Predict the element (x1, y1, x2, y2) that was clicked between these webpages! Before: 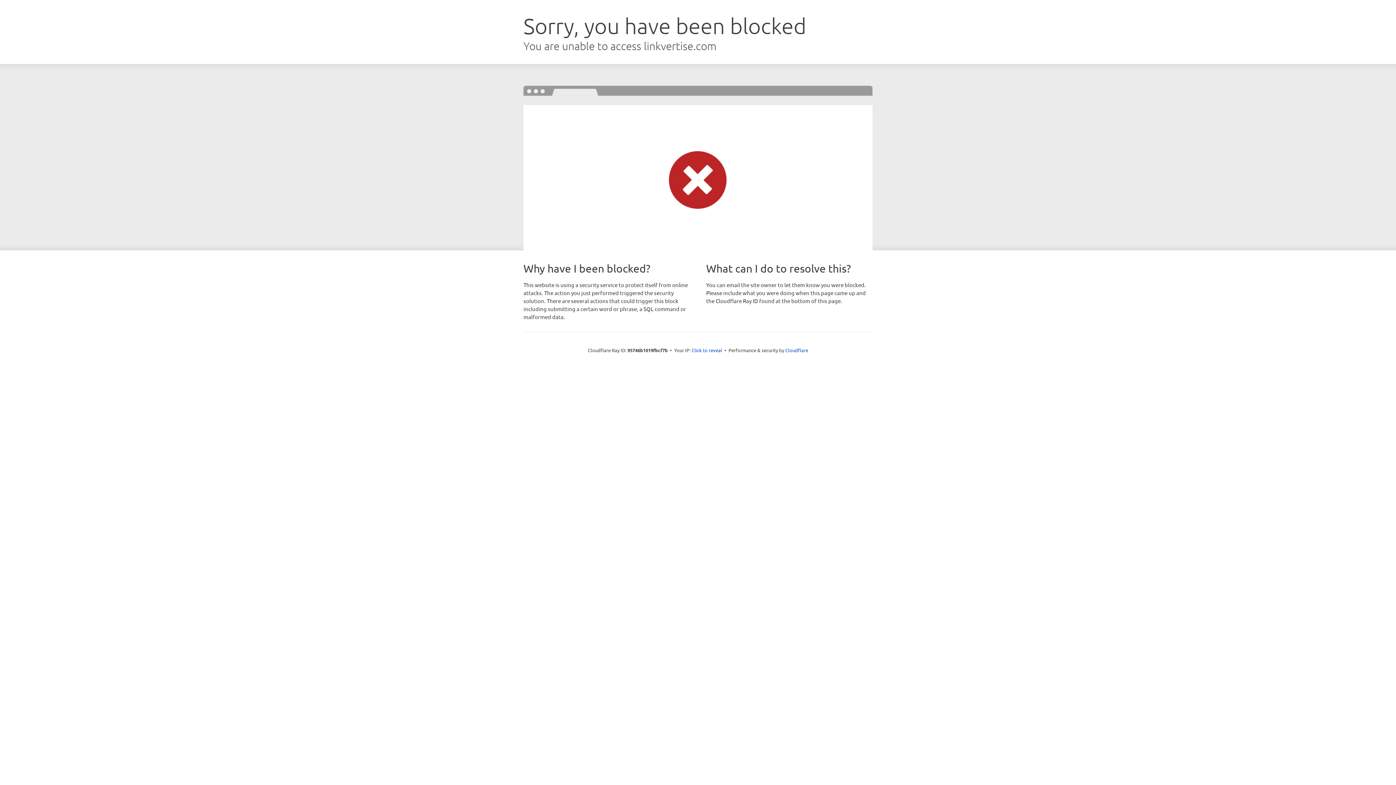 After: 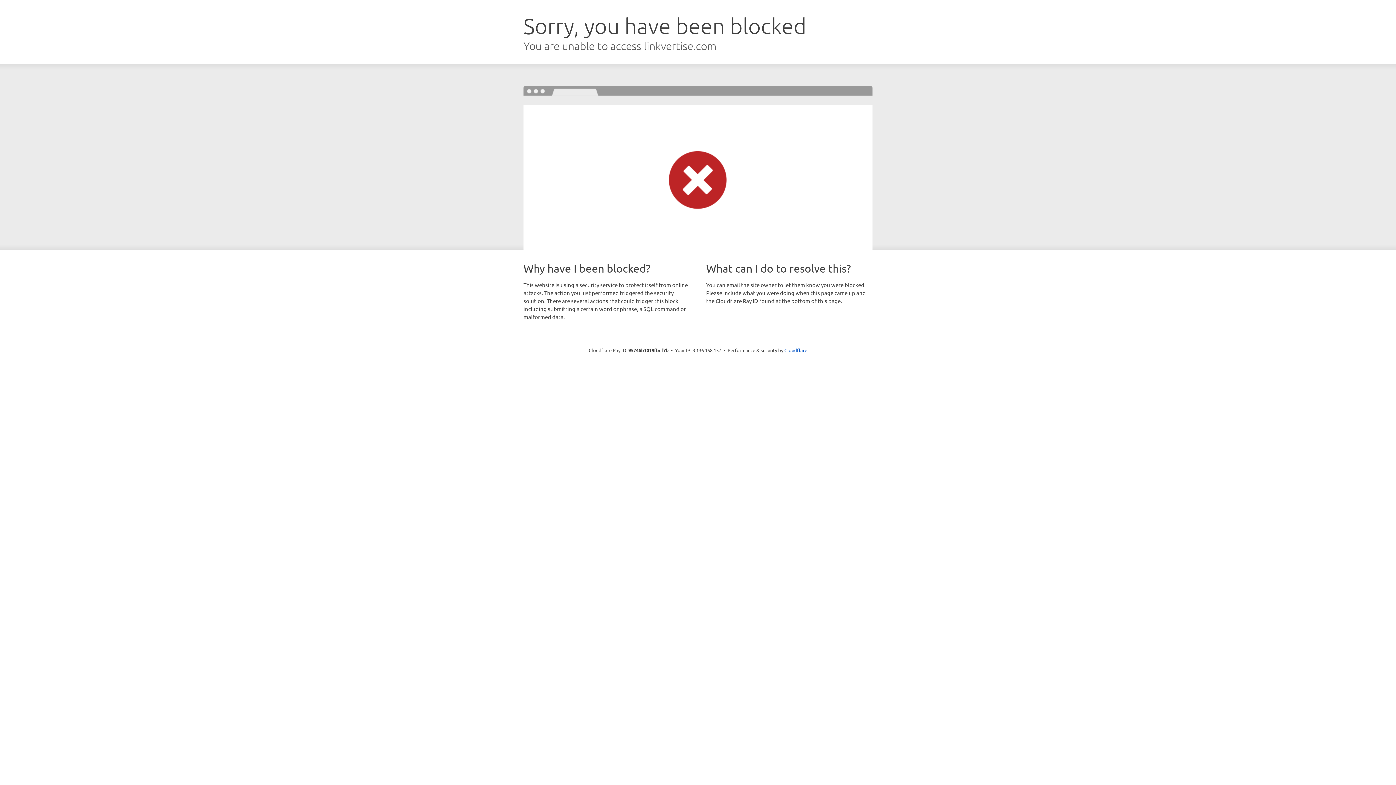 Action: label: Click to reveal bbox: (691, 346, 722, 353)